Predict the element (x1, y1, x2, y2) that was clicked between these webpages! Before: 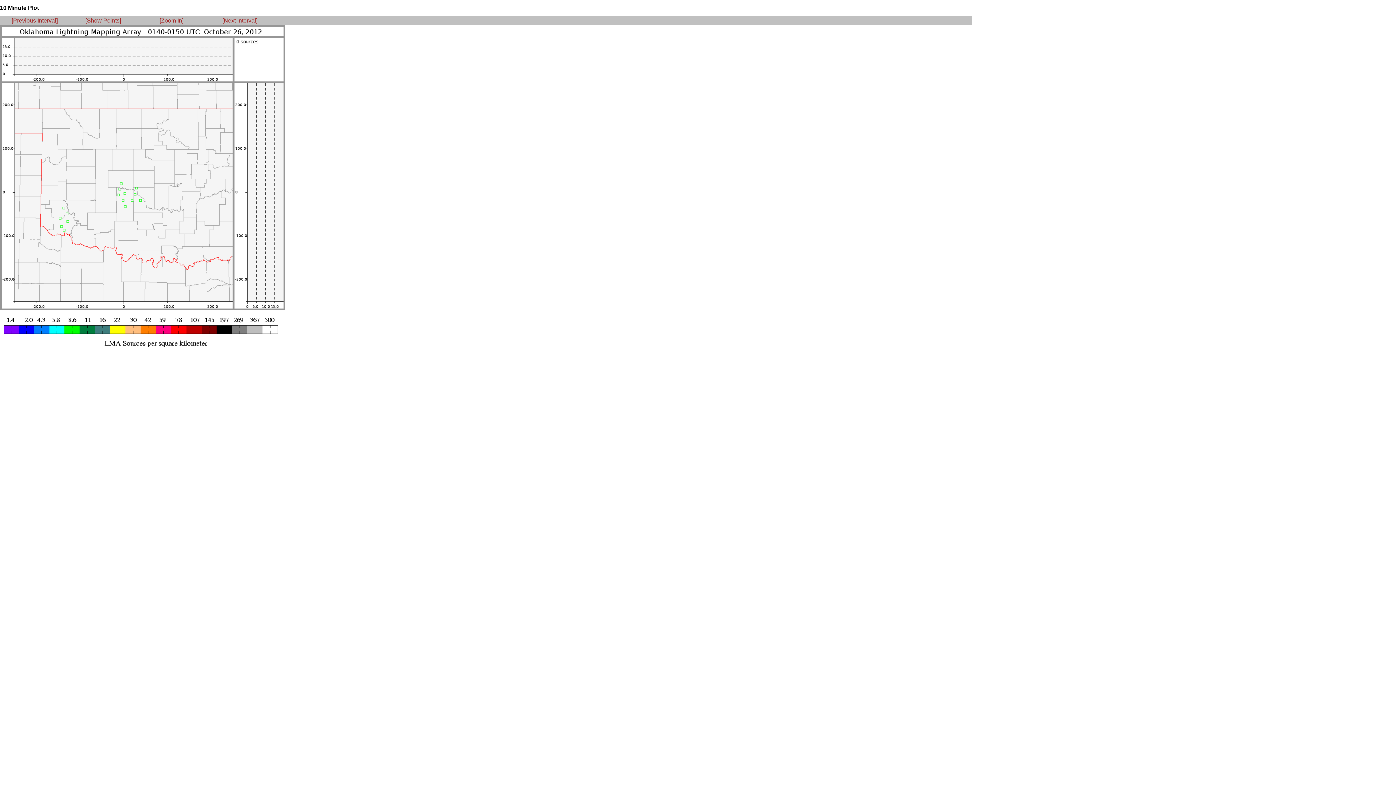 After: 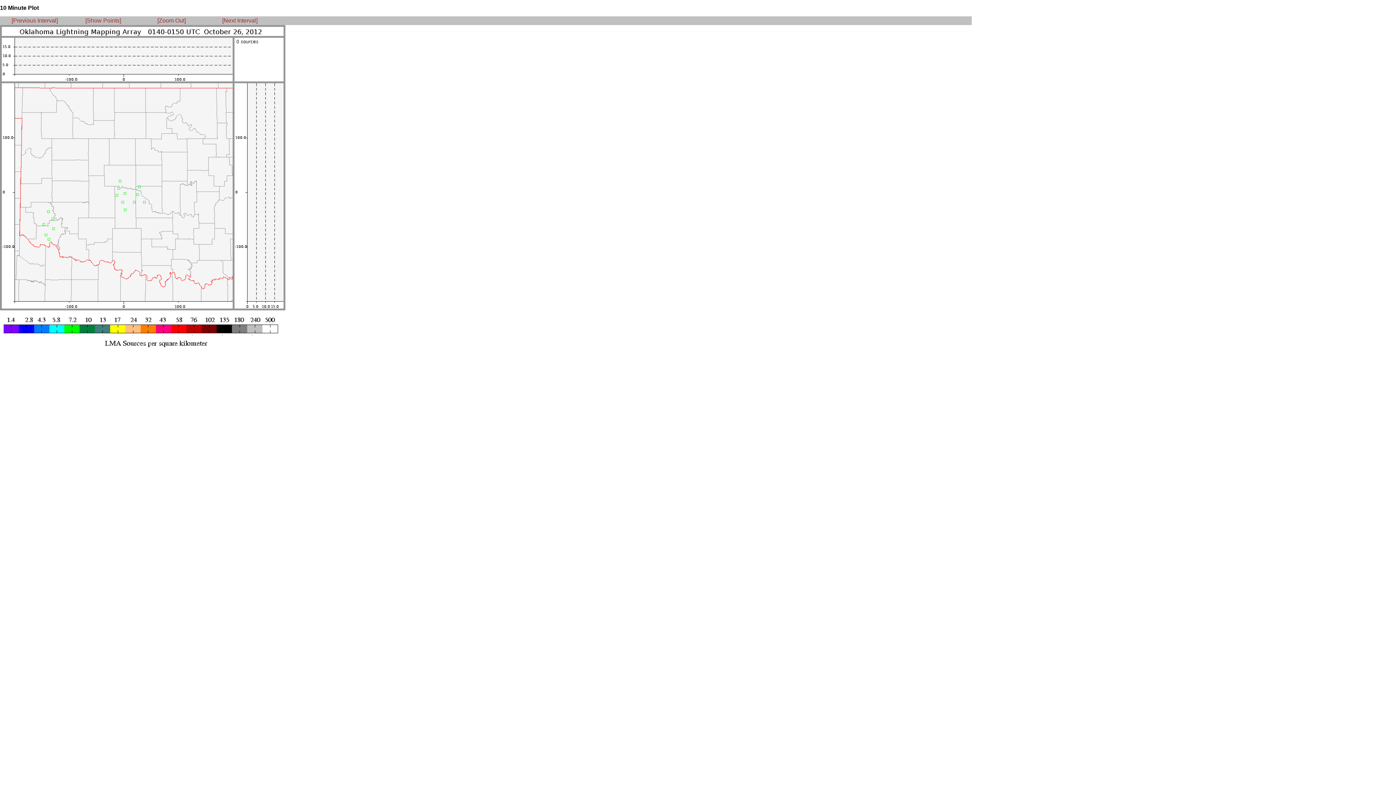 Action: label: [Zoom In] bbox: (159, 17, 183, 23)